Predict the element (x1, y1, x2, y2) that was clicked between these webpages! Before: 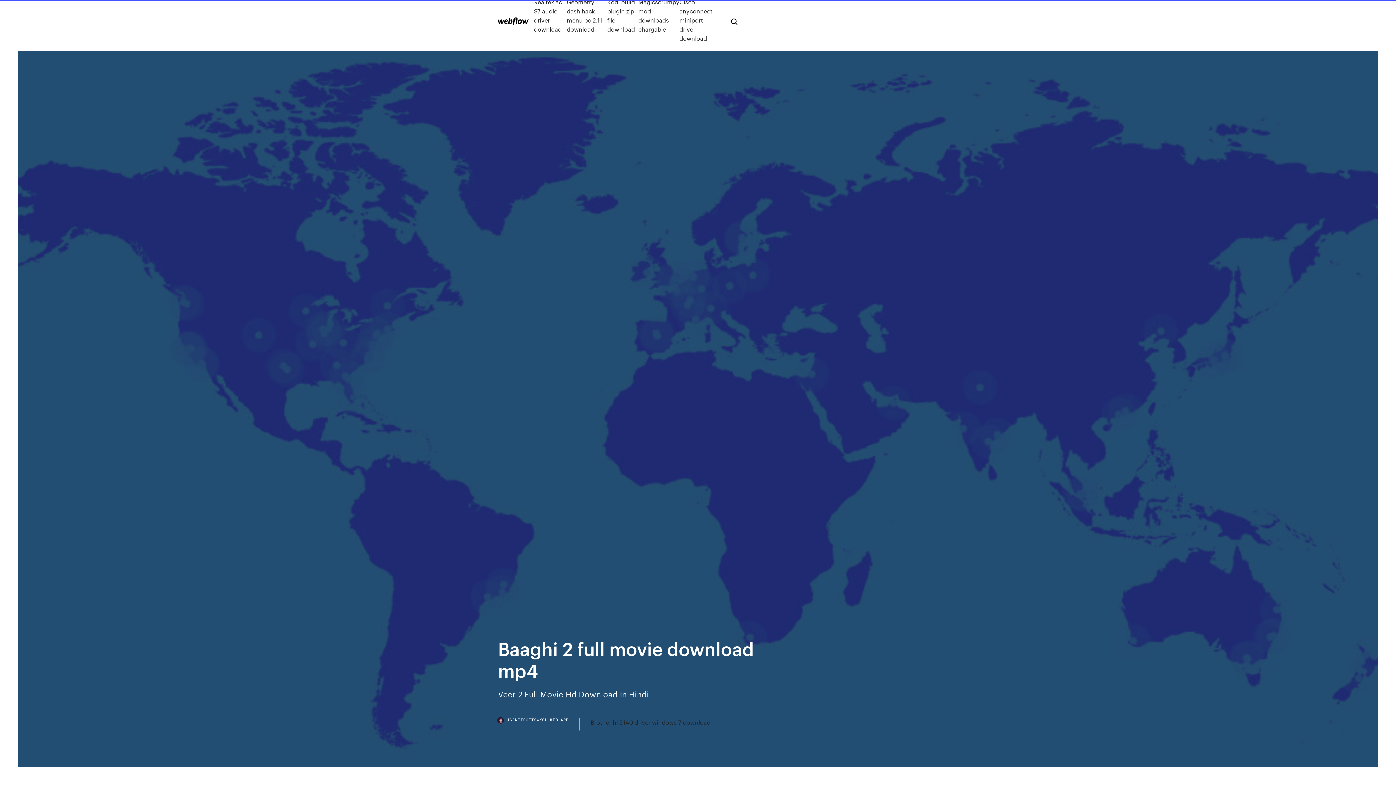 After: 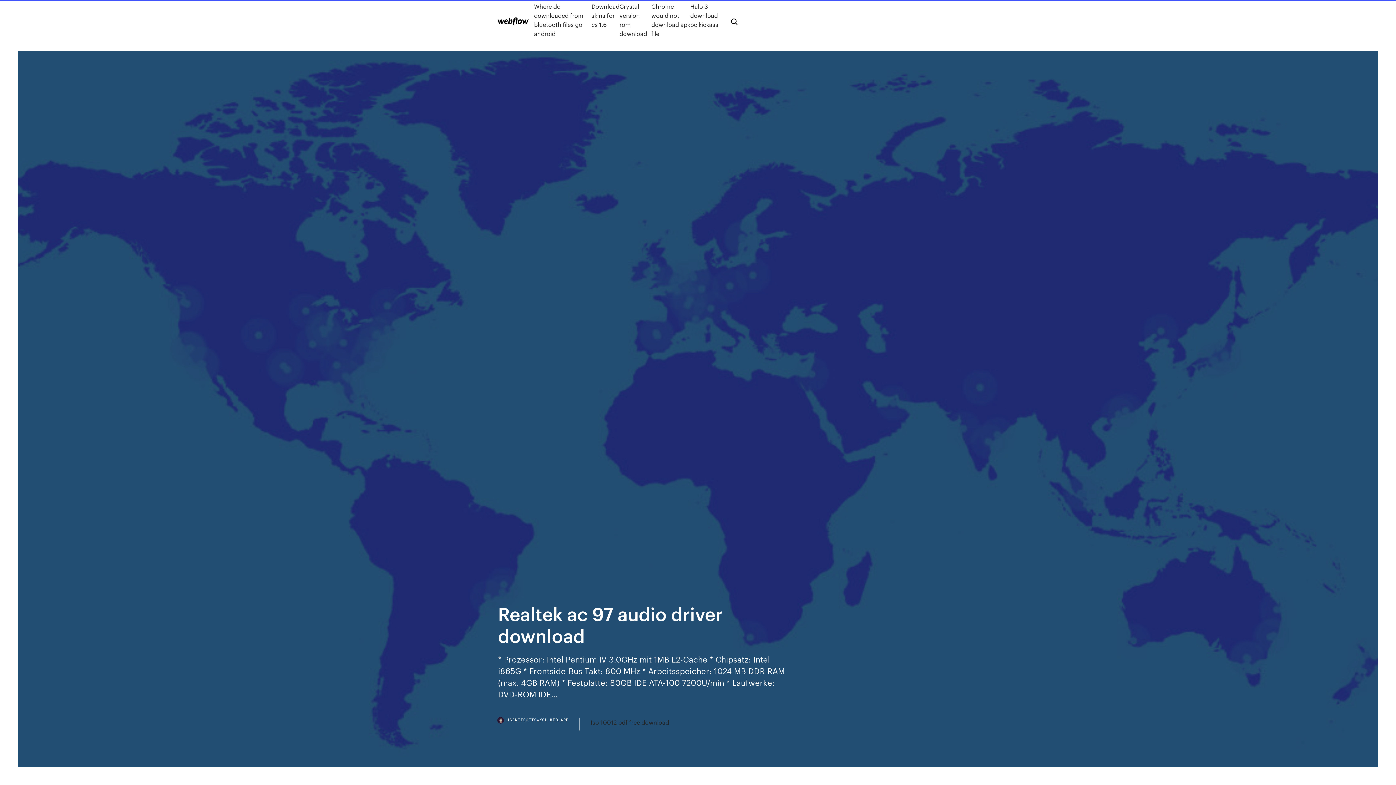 Action: bbox: (534, -2, 566, 42) label: Realtek ac 97 audio driver download